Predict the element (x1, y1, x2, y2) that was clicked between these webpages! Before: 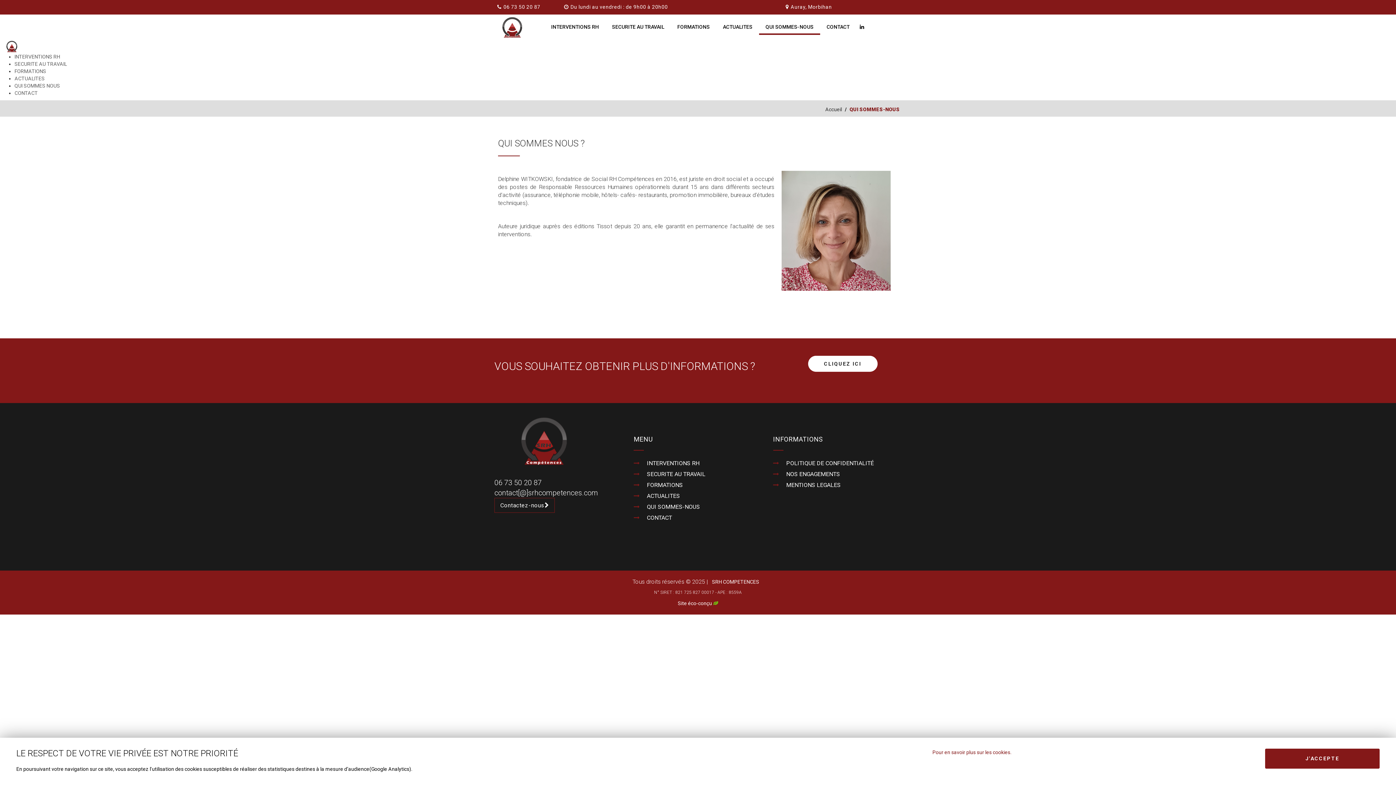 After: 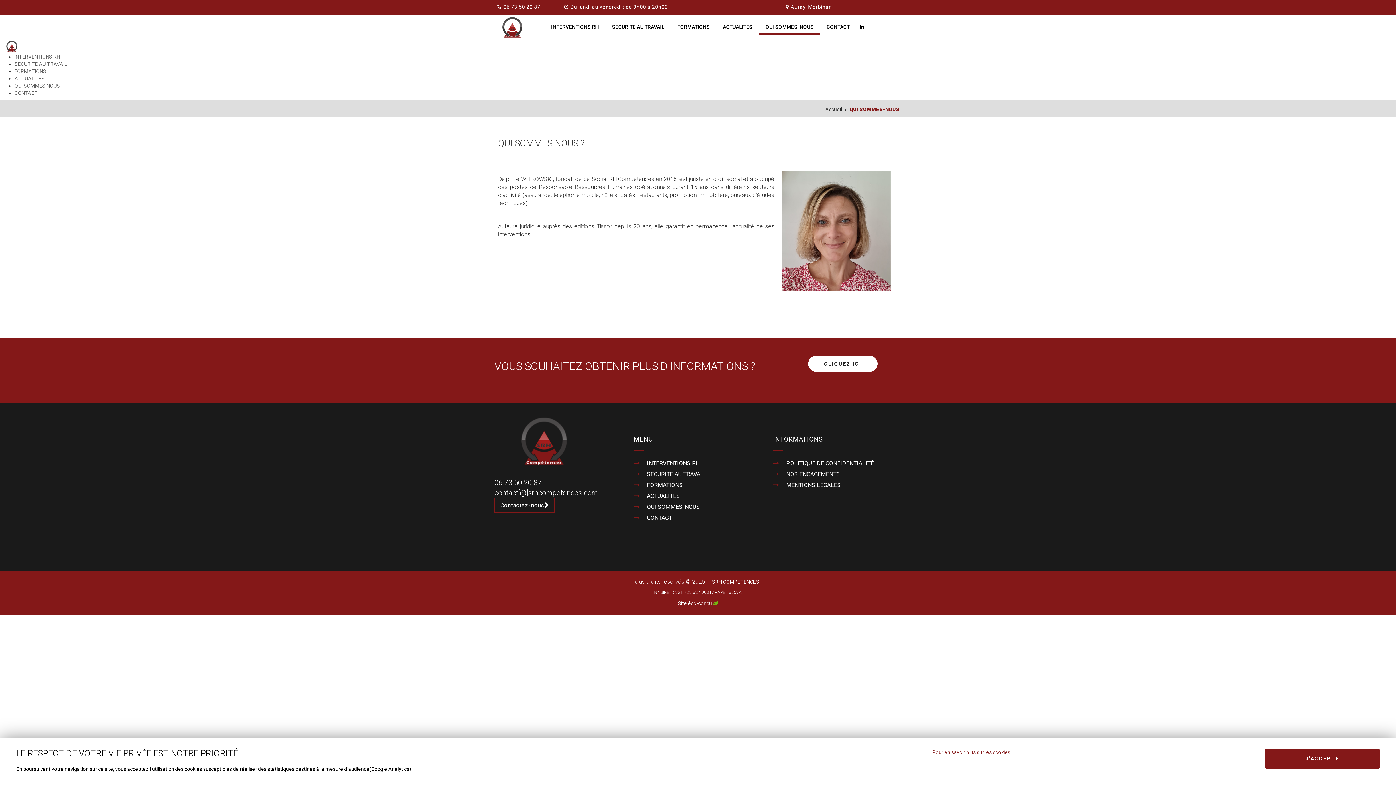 Action: label: Auray, Morbihan bbox: (785, 4, 832, 9)